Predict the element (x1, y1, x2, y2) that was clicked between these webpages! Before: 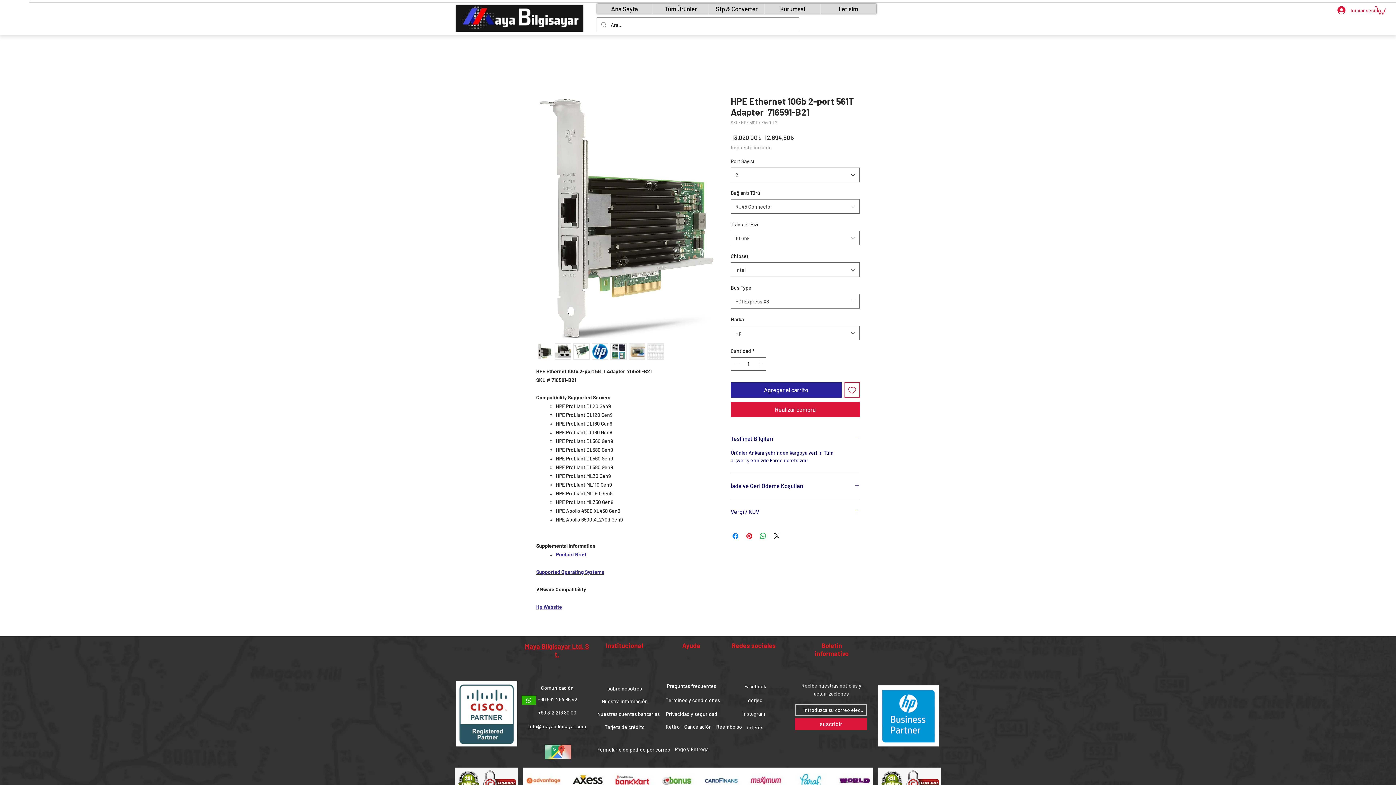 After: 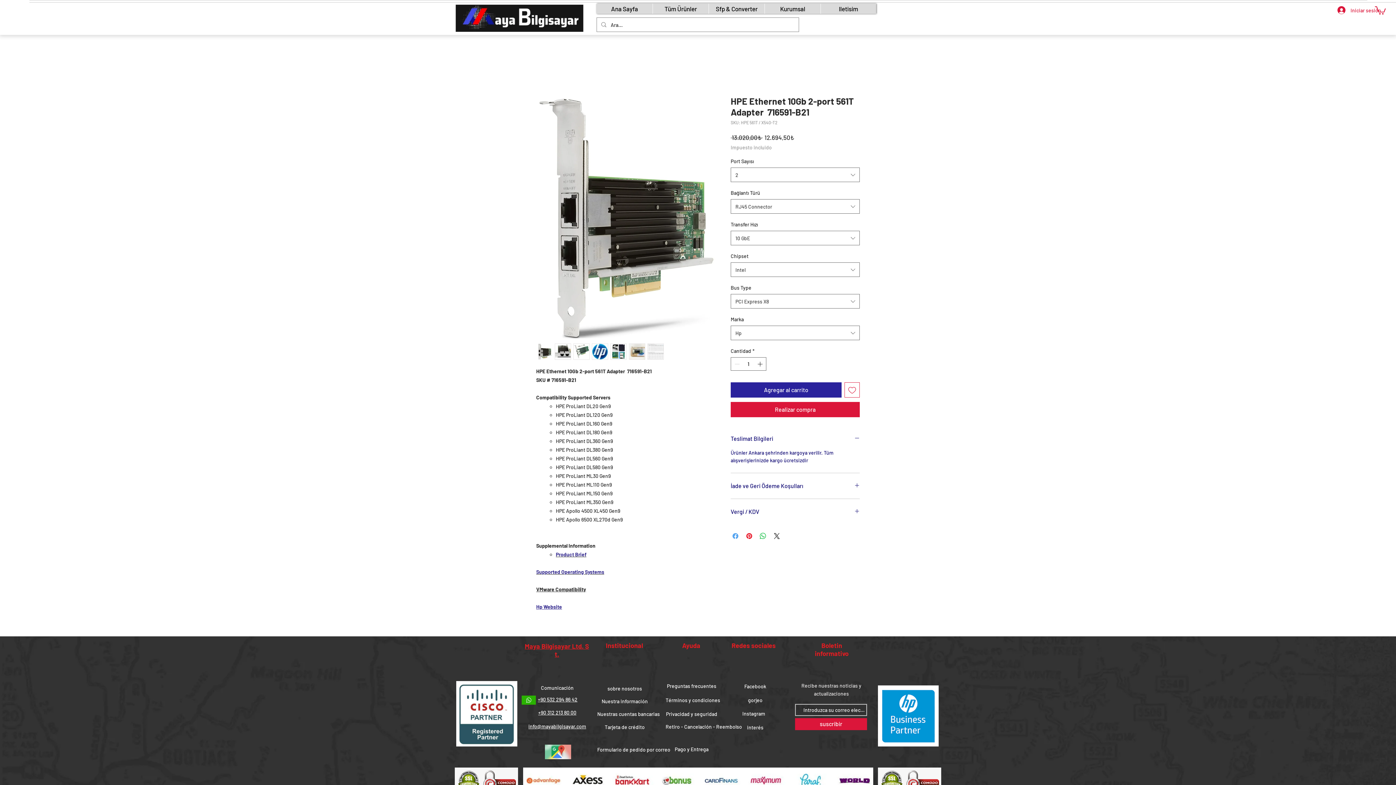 Action: bbox: (731, 532, 740, 540) label: Compartir en Facebook